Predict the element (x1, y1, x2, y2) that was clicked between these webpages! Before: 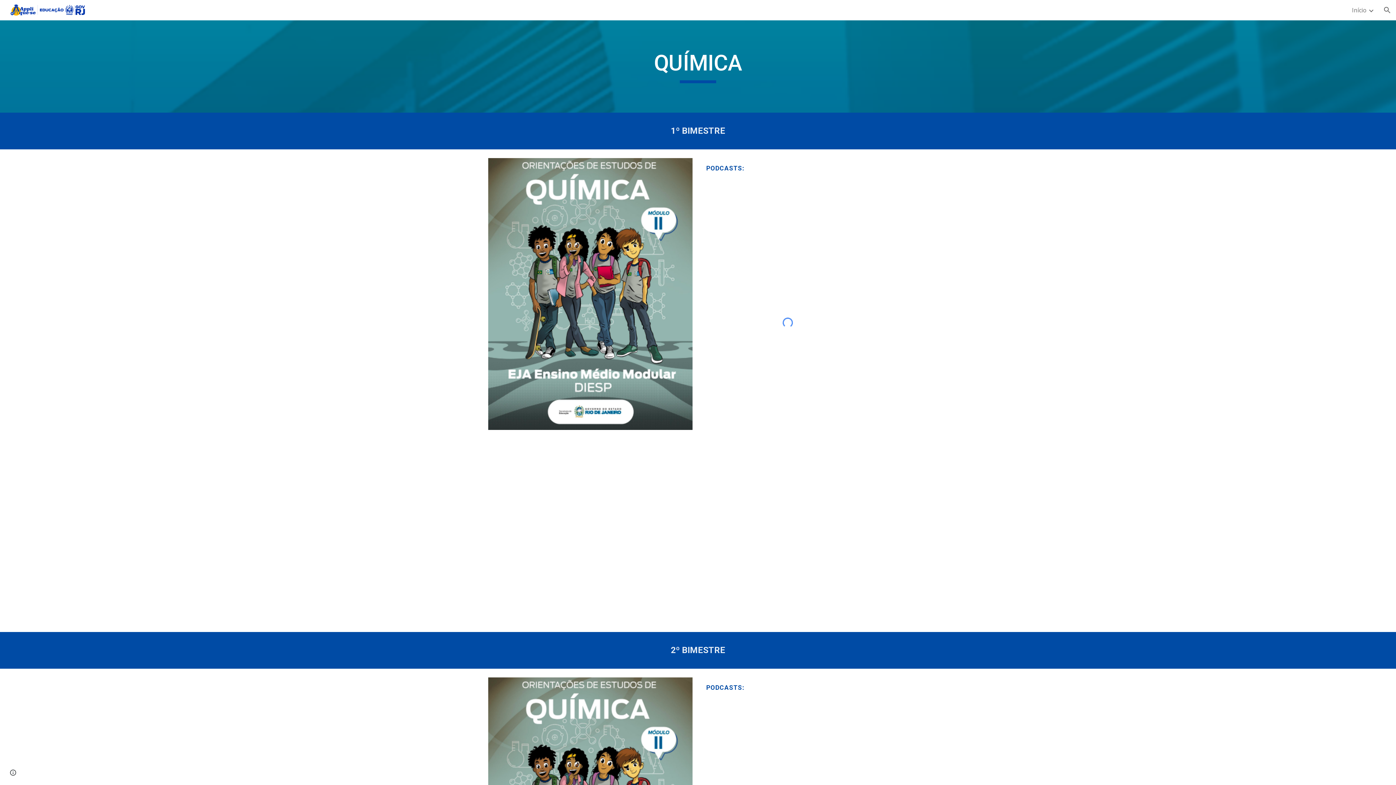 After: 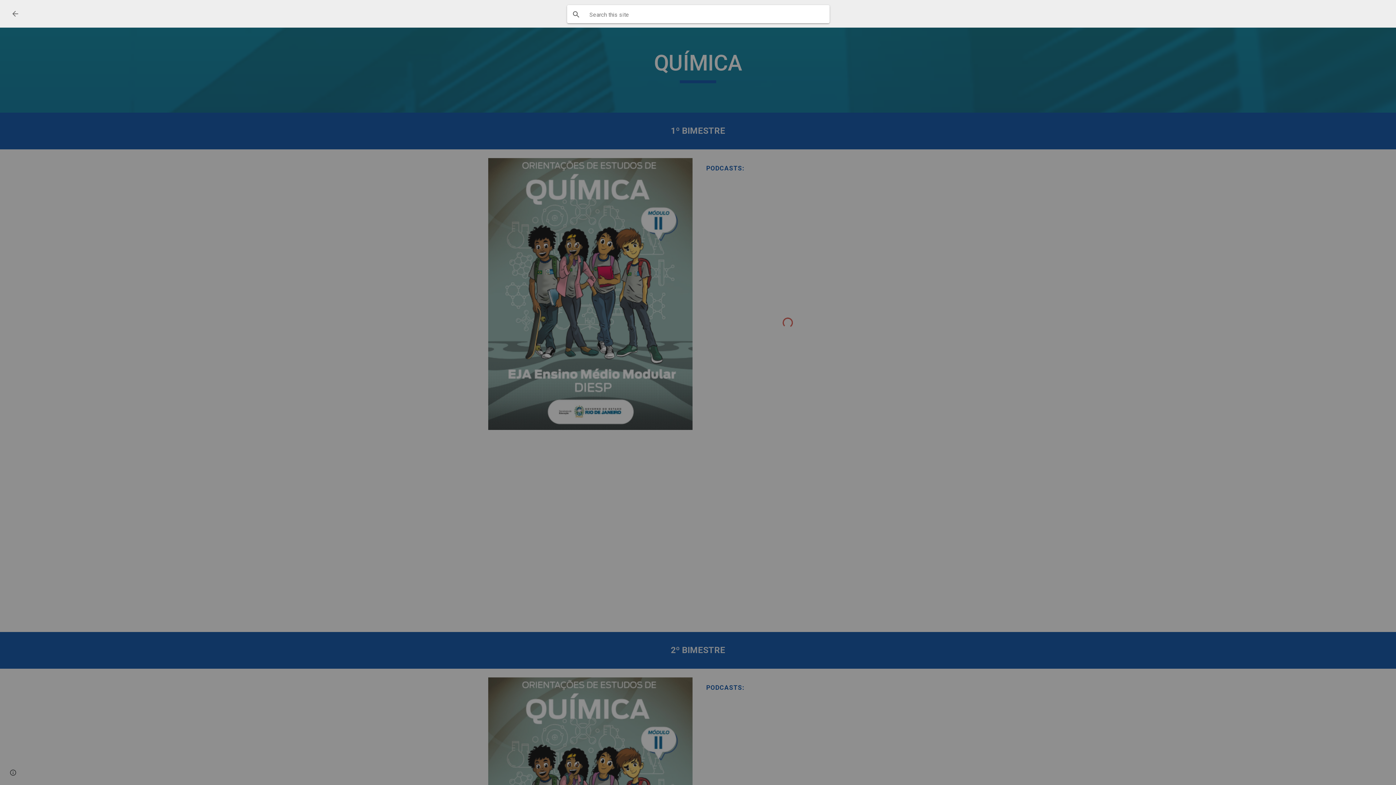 Action: label: Open search bar bbox: (1378, 1, 1396, 18)